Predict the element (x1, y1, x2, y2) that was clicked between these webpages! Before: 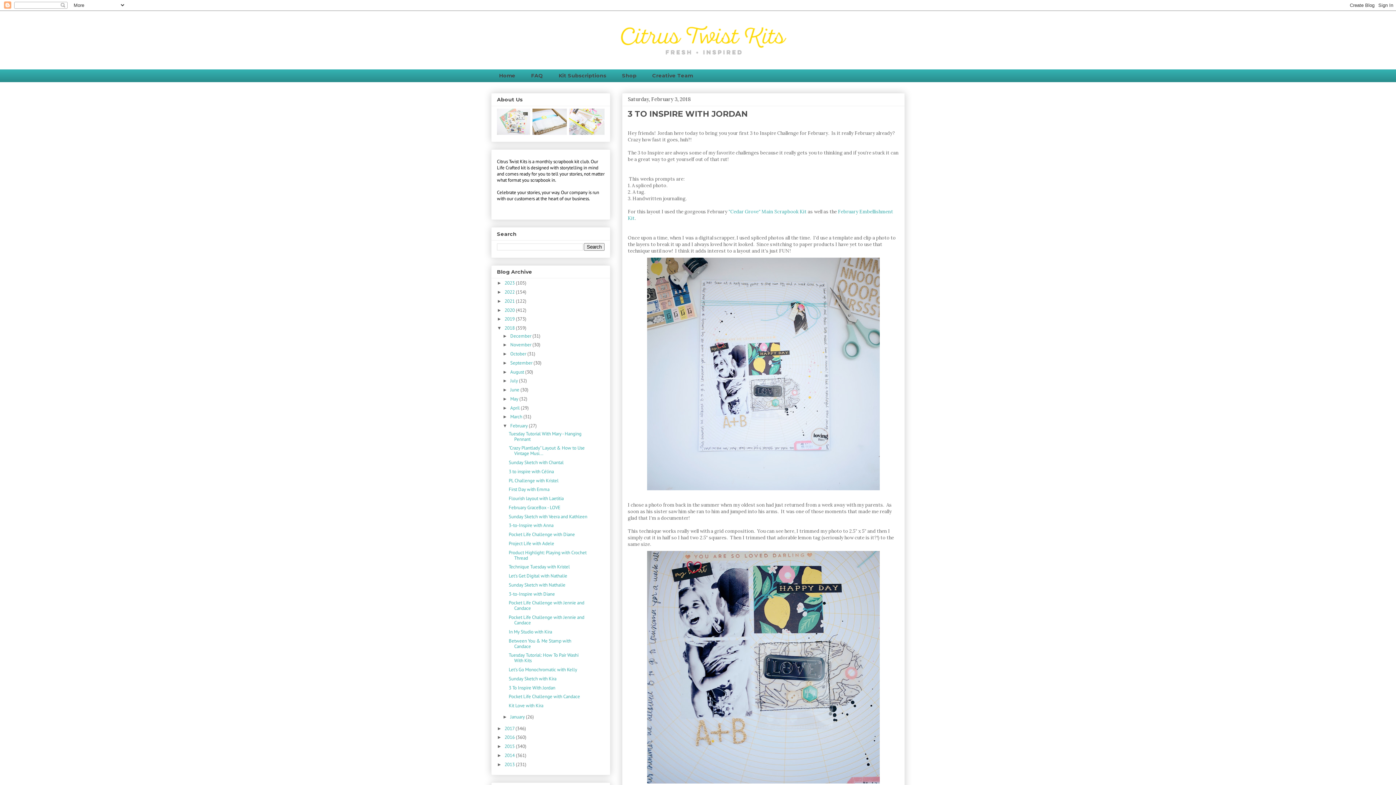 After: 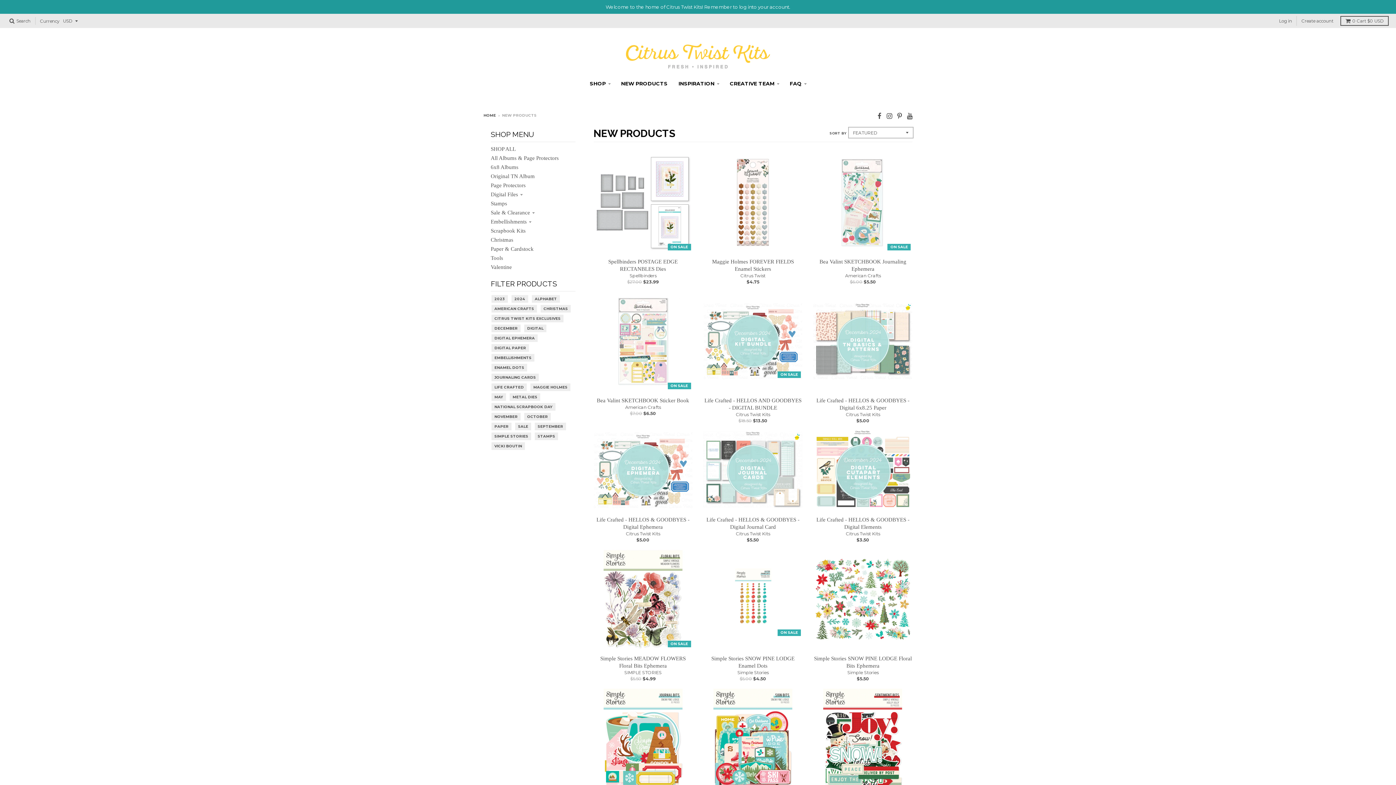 Action: label: Kit Subscriptions bbox: (550, 69, 614, 82)